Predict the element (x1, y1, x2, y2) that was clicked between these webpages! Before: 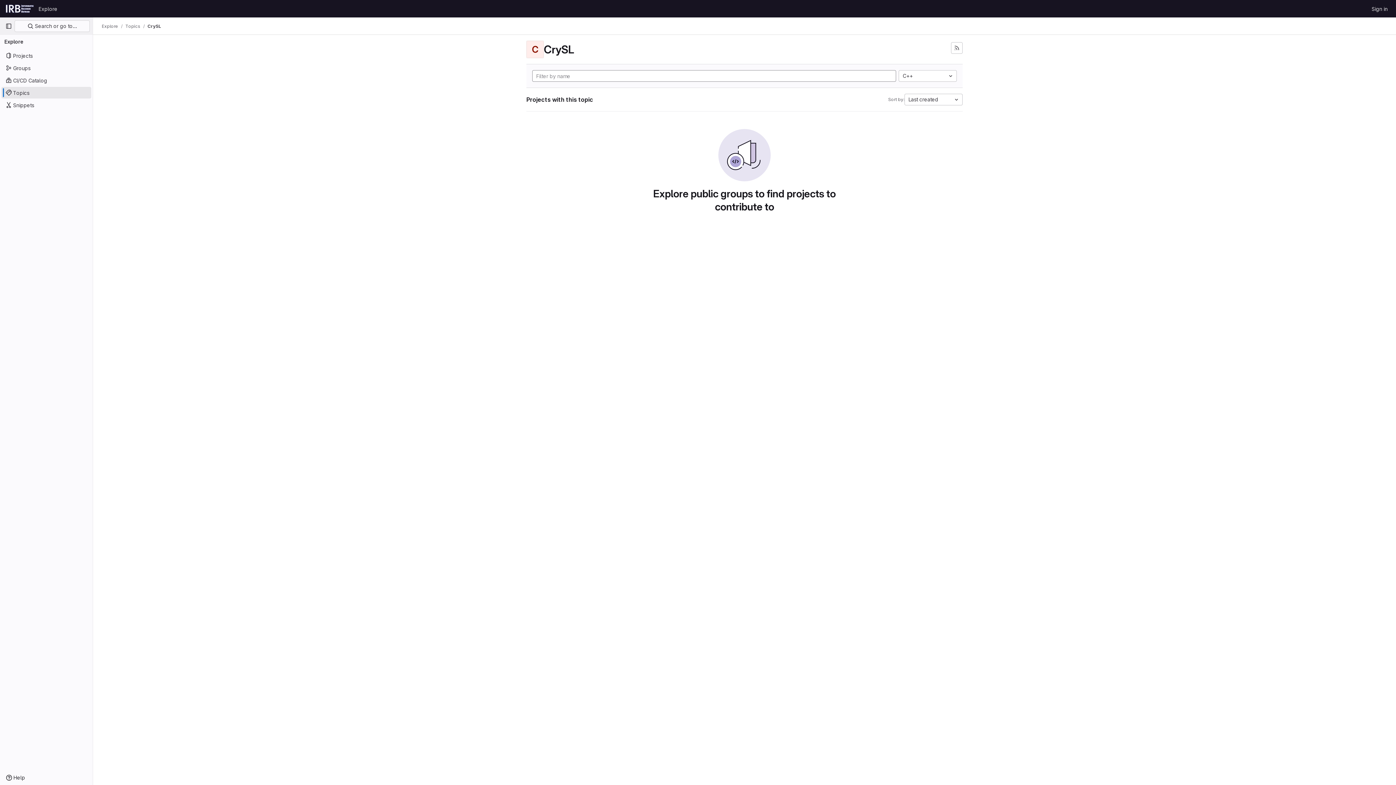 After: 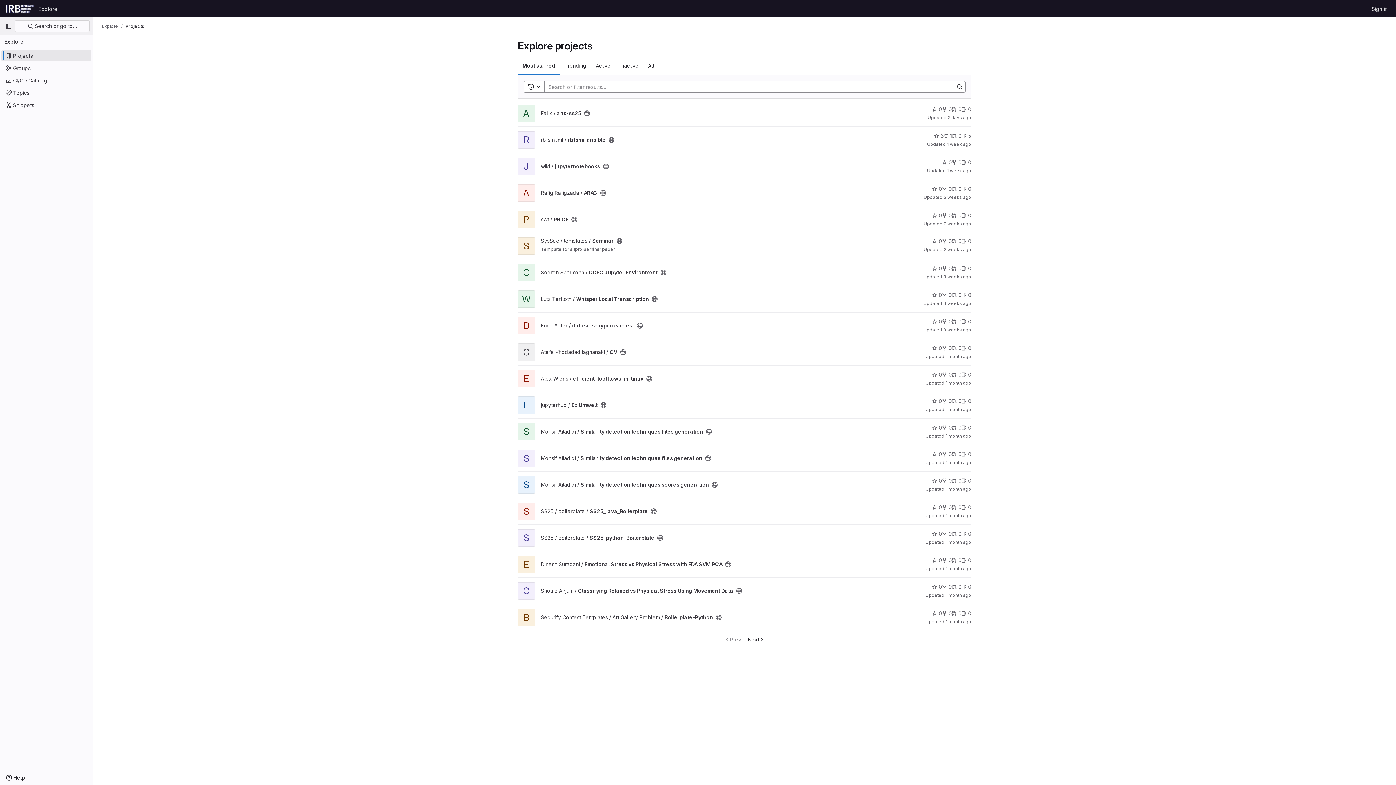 Action: bbox: (101, 23, 118, 29) label: Explore